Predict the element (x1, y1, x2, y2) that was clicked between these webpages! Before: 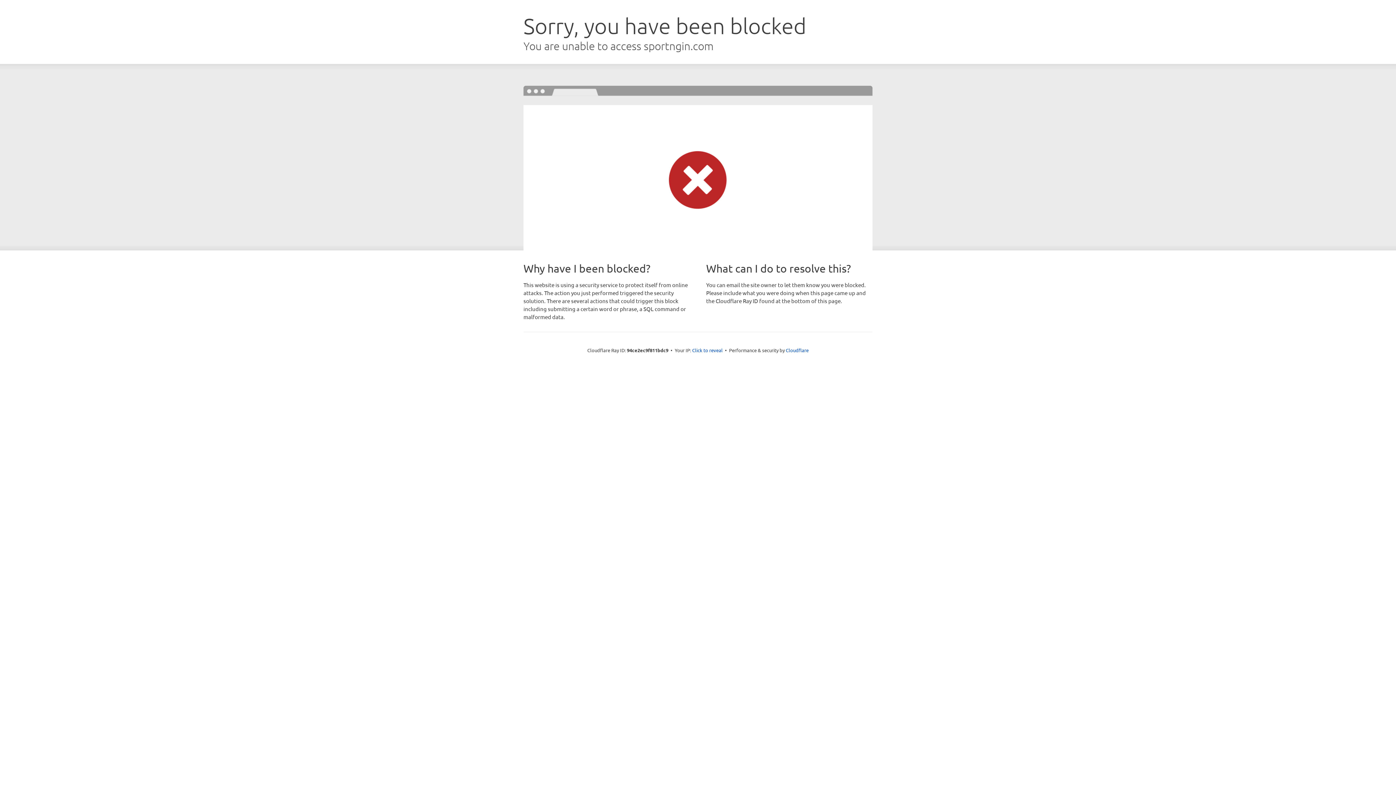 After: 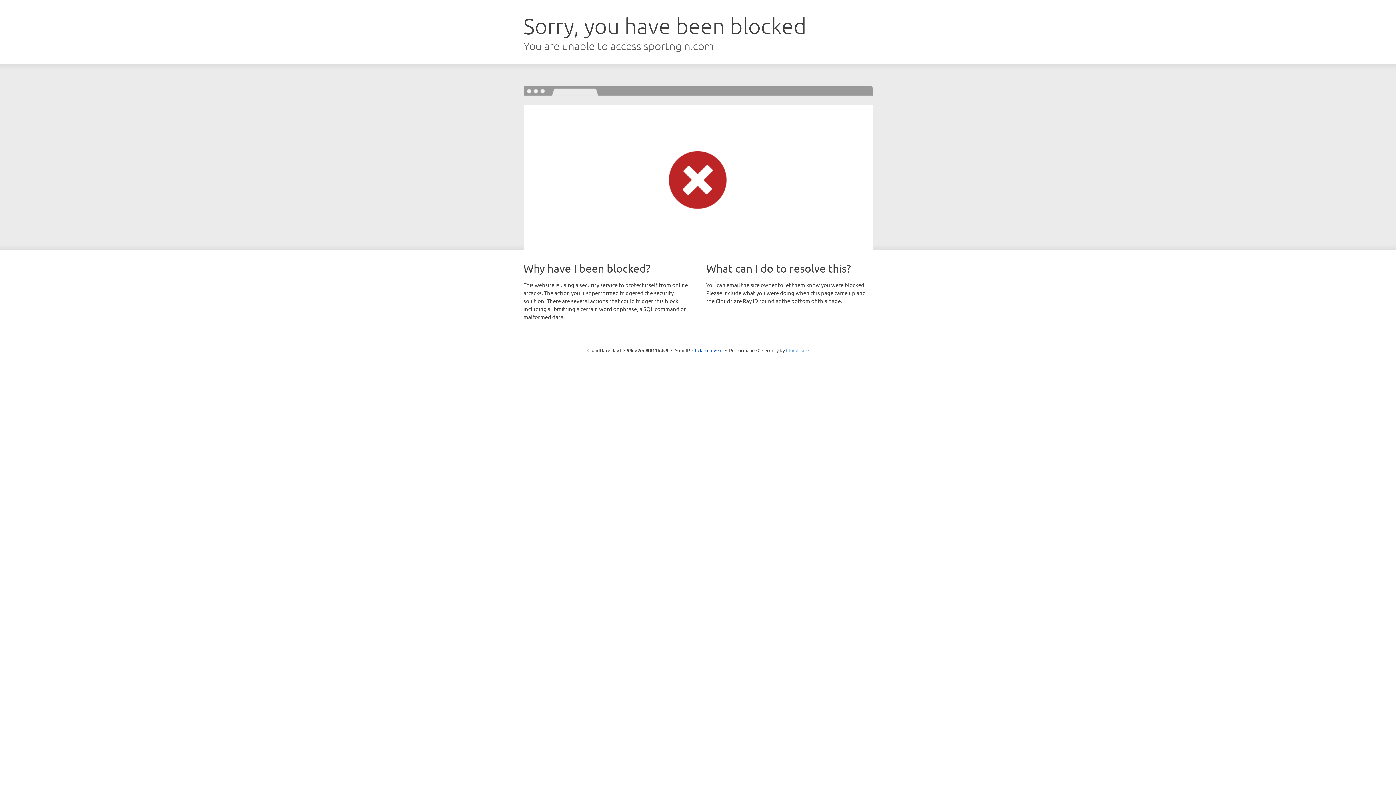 Action: label: Cloudflare bbox: (786, 347, 808, 353)